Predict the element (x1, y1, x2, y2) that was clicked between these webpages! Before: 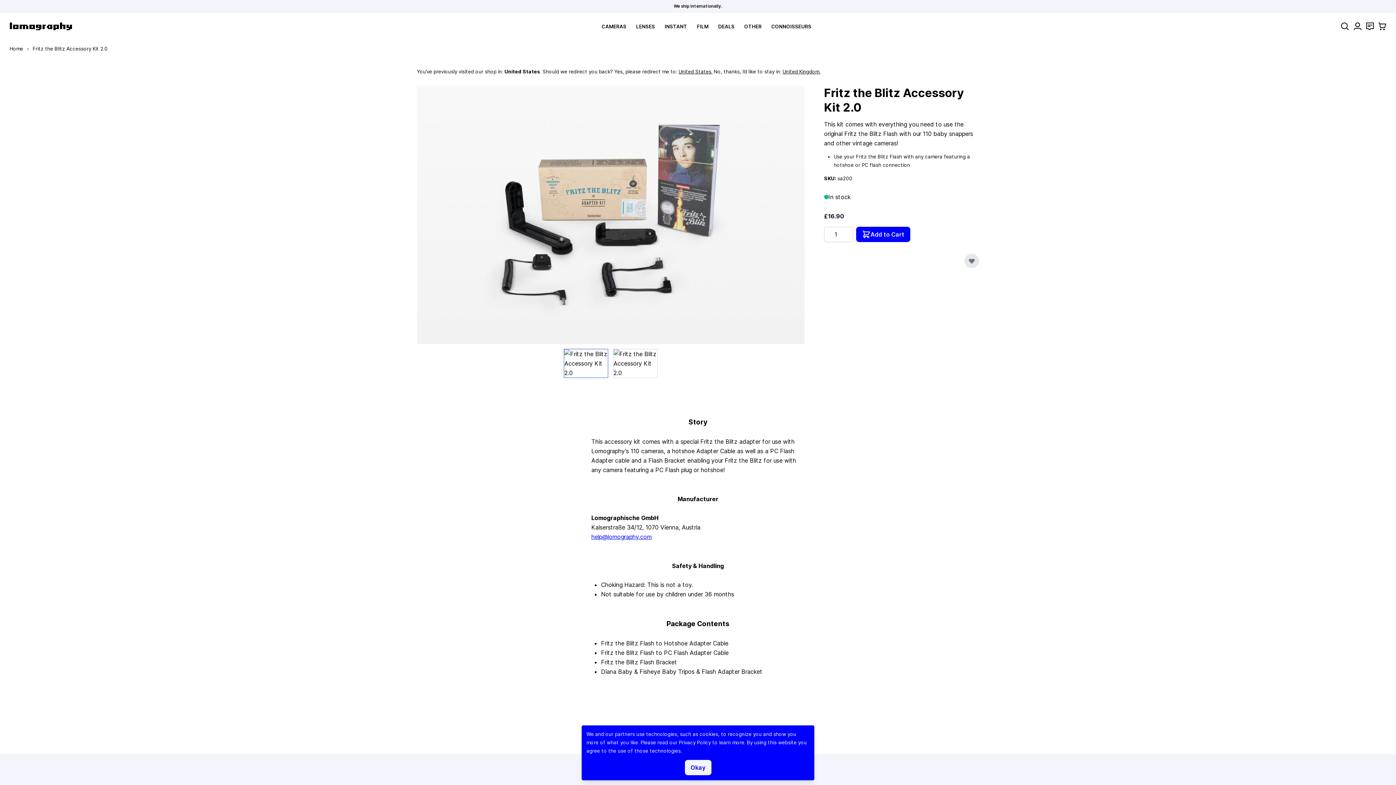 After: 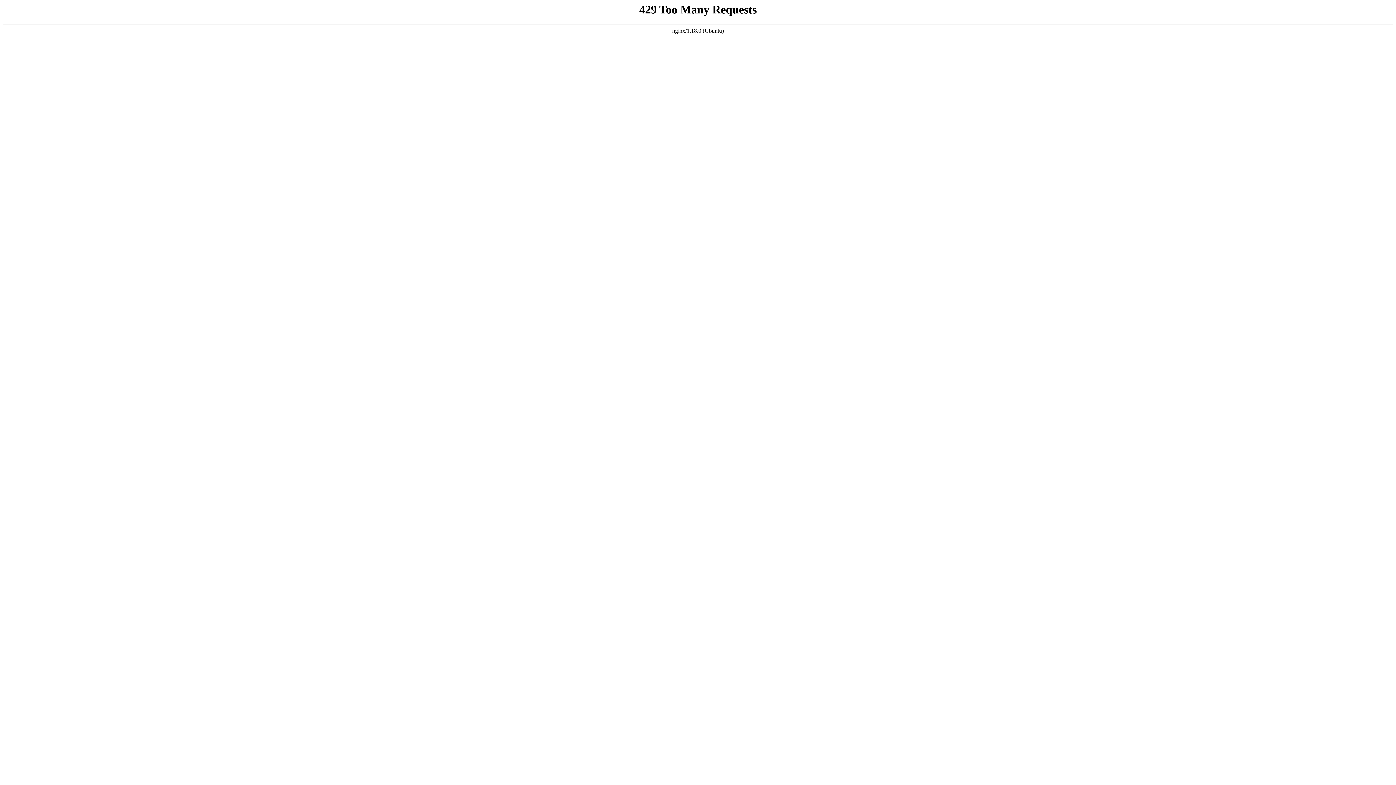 Action: bbox: (678, 68, 712, 74) label: United States.